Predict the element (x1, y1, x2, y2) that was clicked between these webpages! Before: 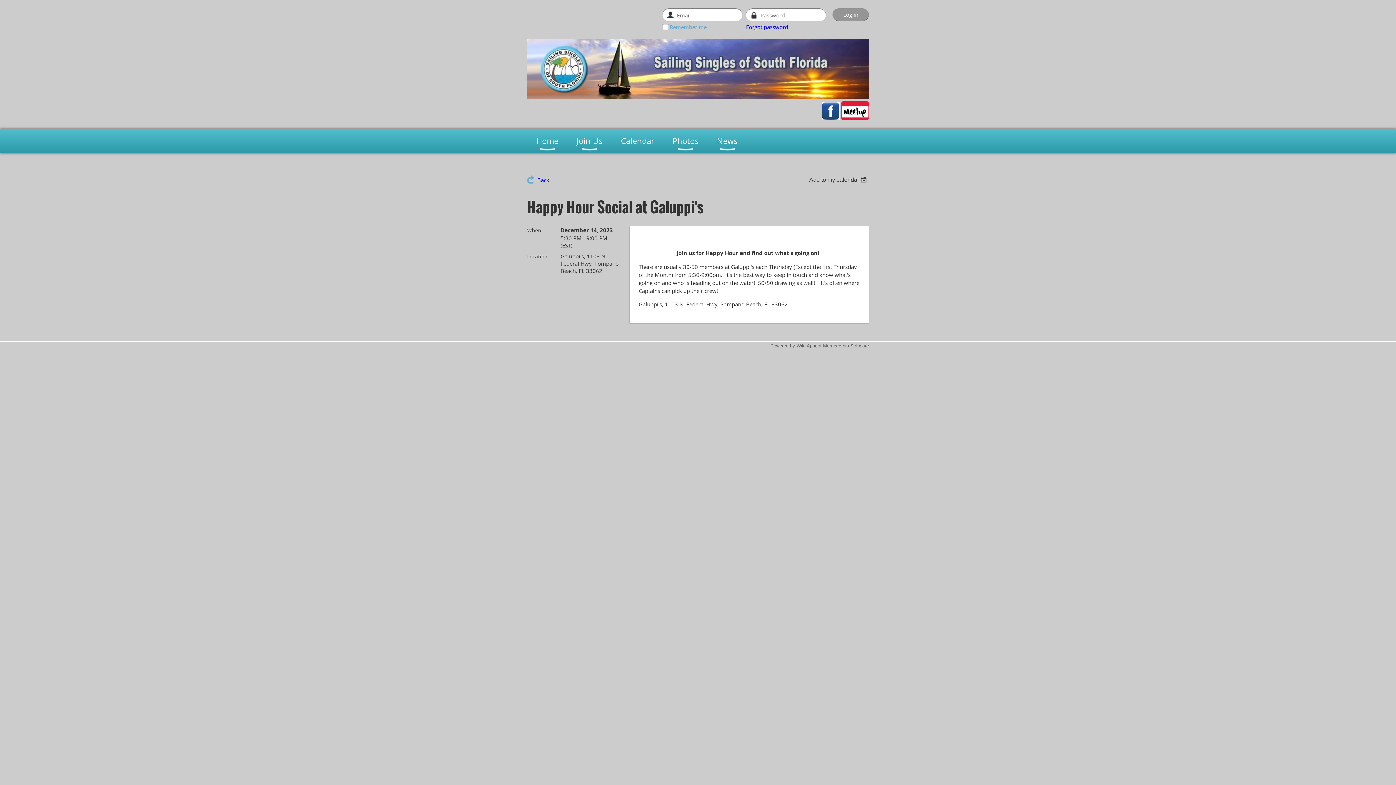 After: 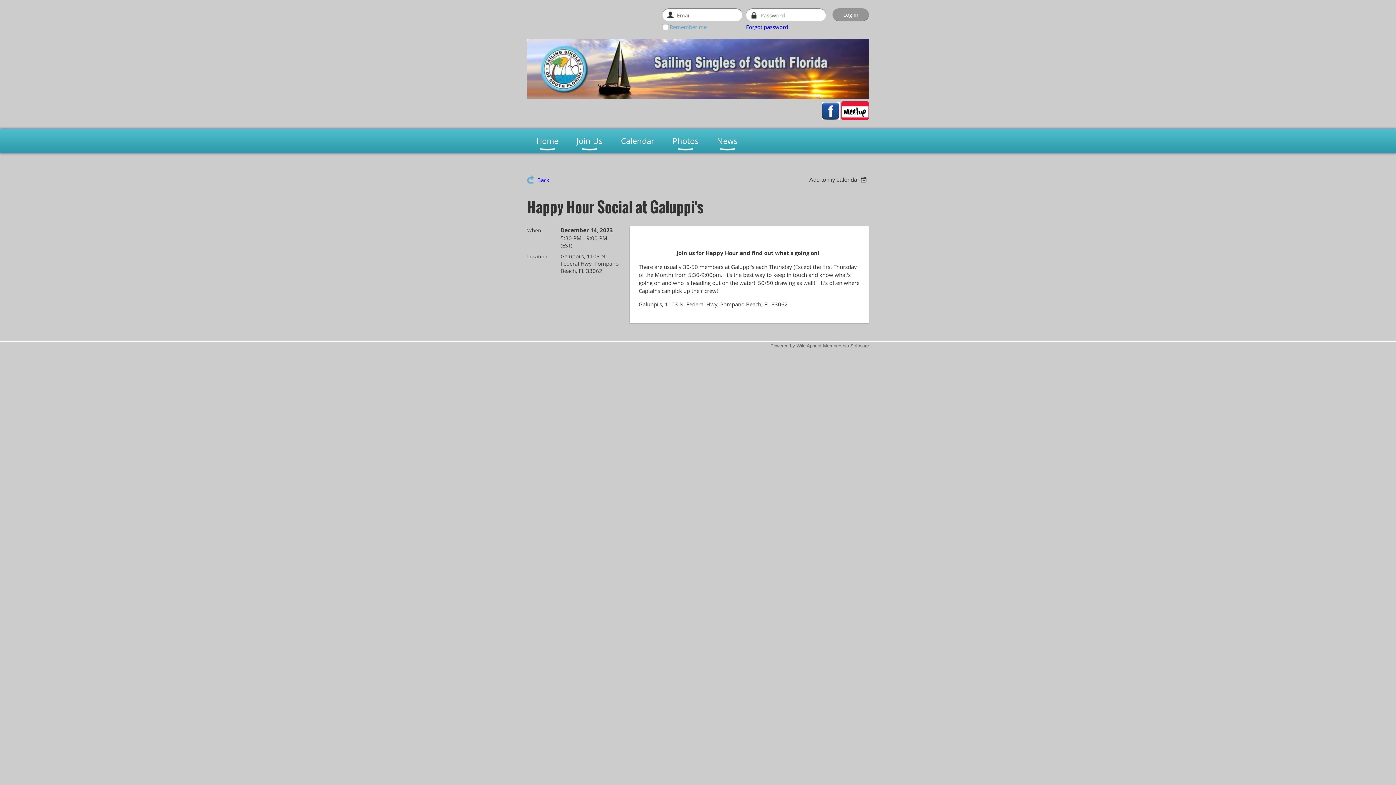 Action: bbox: (796, 343, 821, 348) label: Wild Apricot